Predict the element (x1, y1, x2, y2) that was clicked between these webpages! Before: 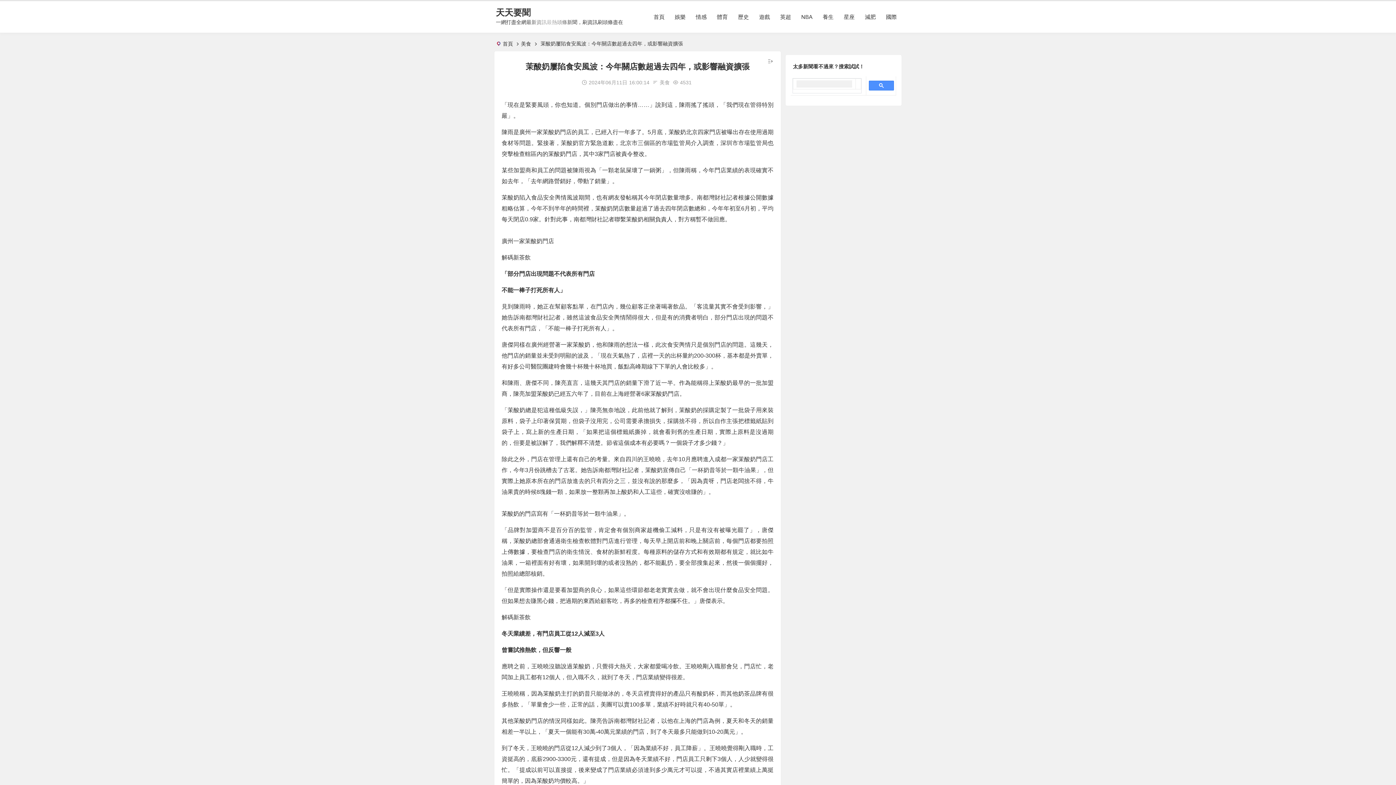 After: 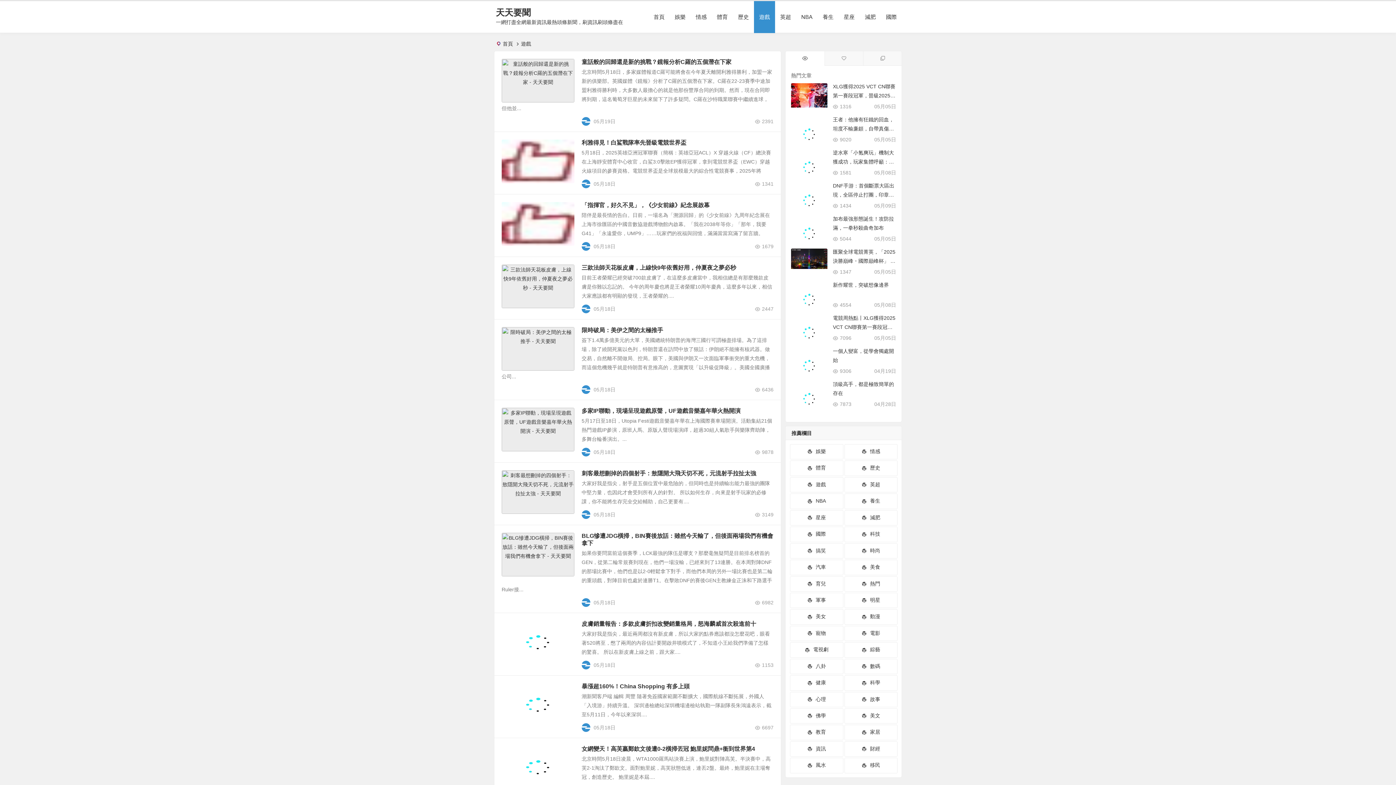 Action: label: 遊戲 bbox: (754, 1, 775, 33)